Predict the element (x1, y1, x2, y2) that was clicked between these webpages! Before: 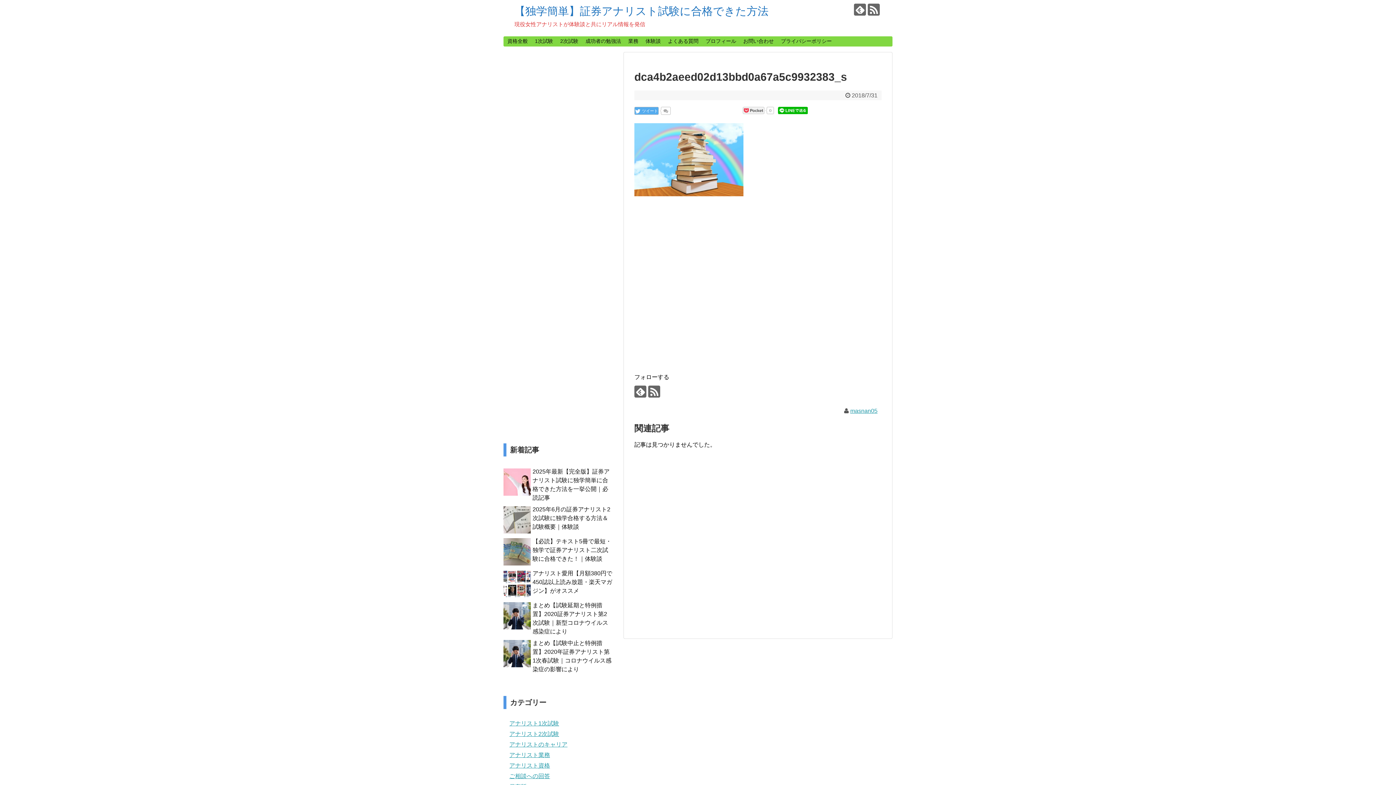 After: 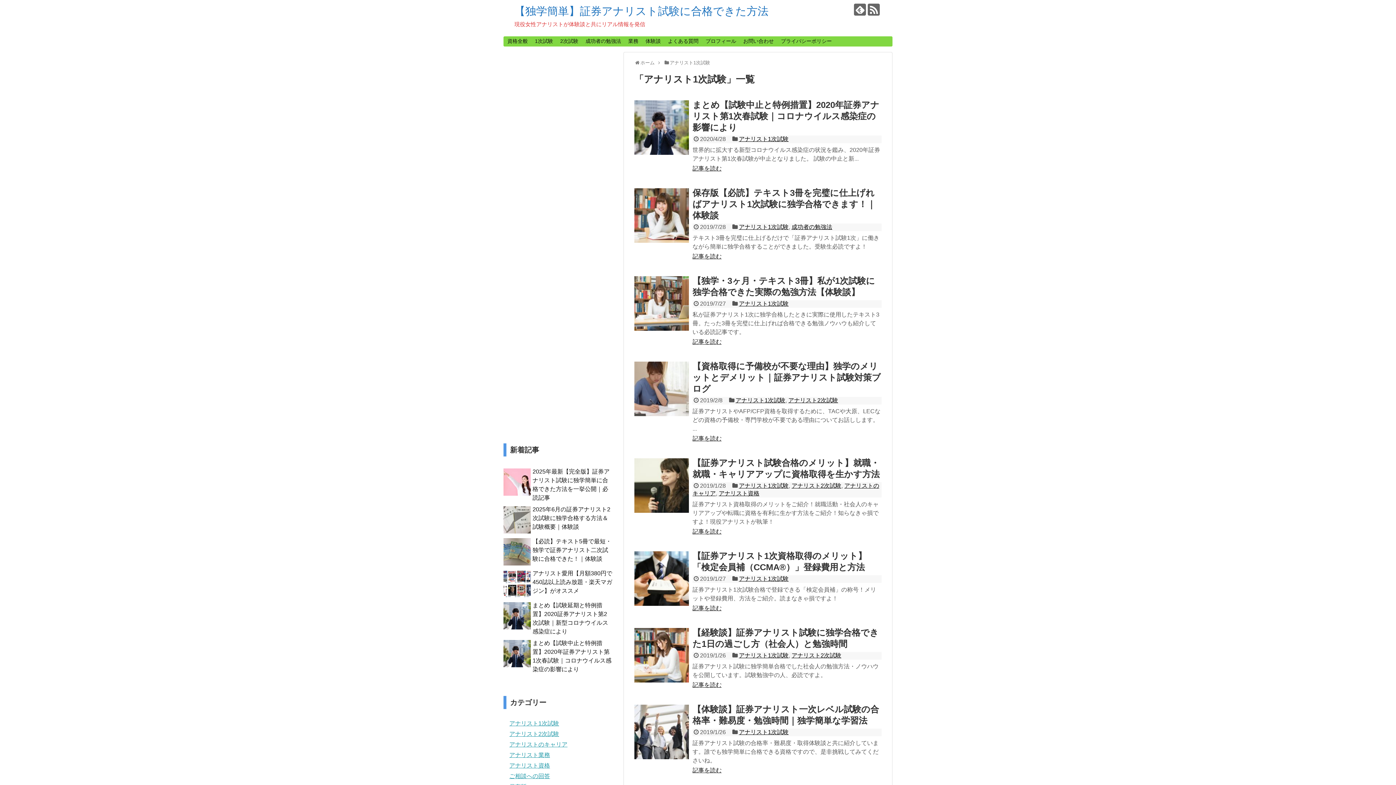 Action: bbox: (531, 36, 556, 46) label: 1次試験